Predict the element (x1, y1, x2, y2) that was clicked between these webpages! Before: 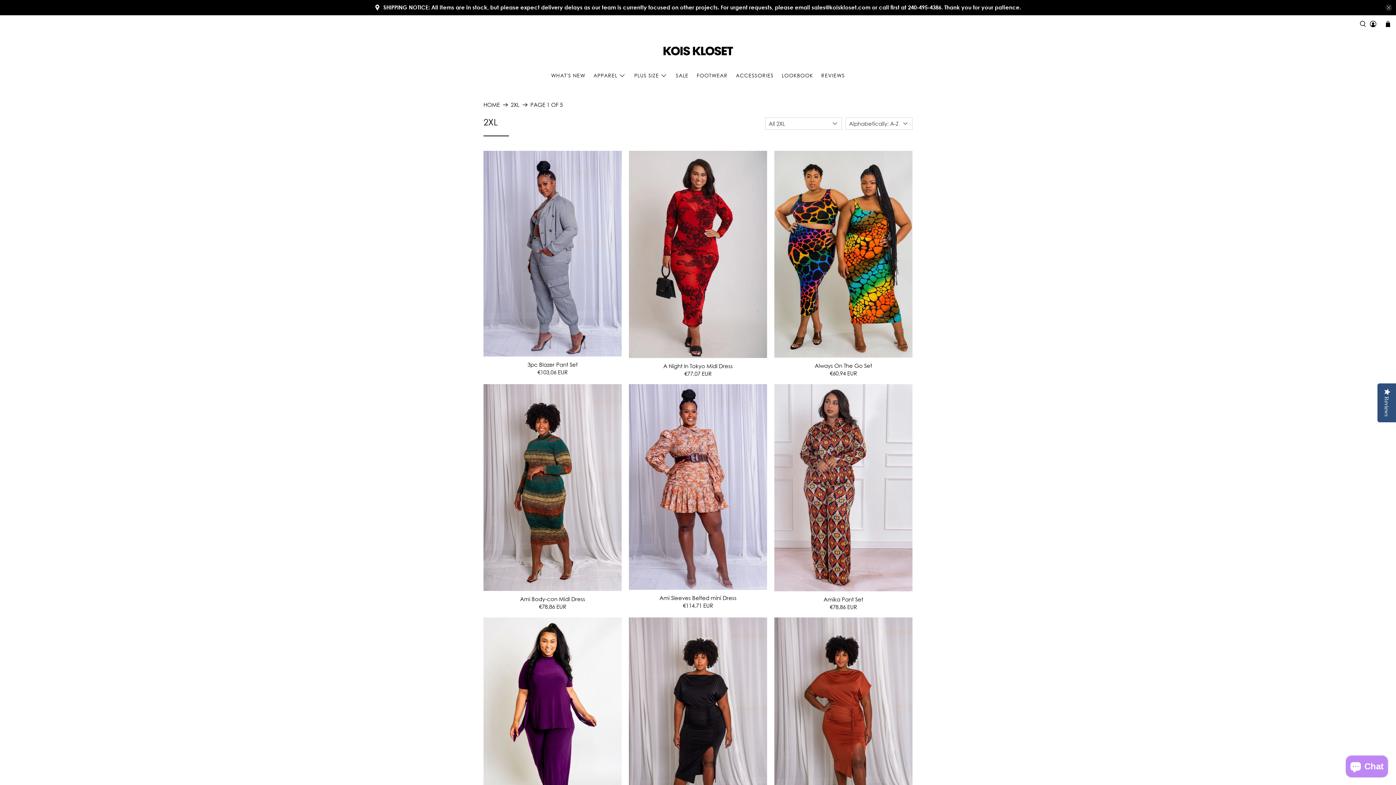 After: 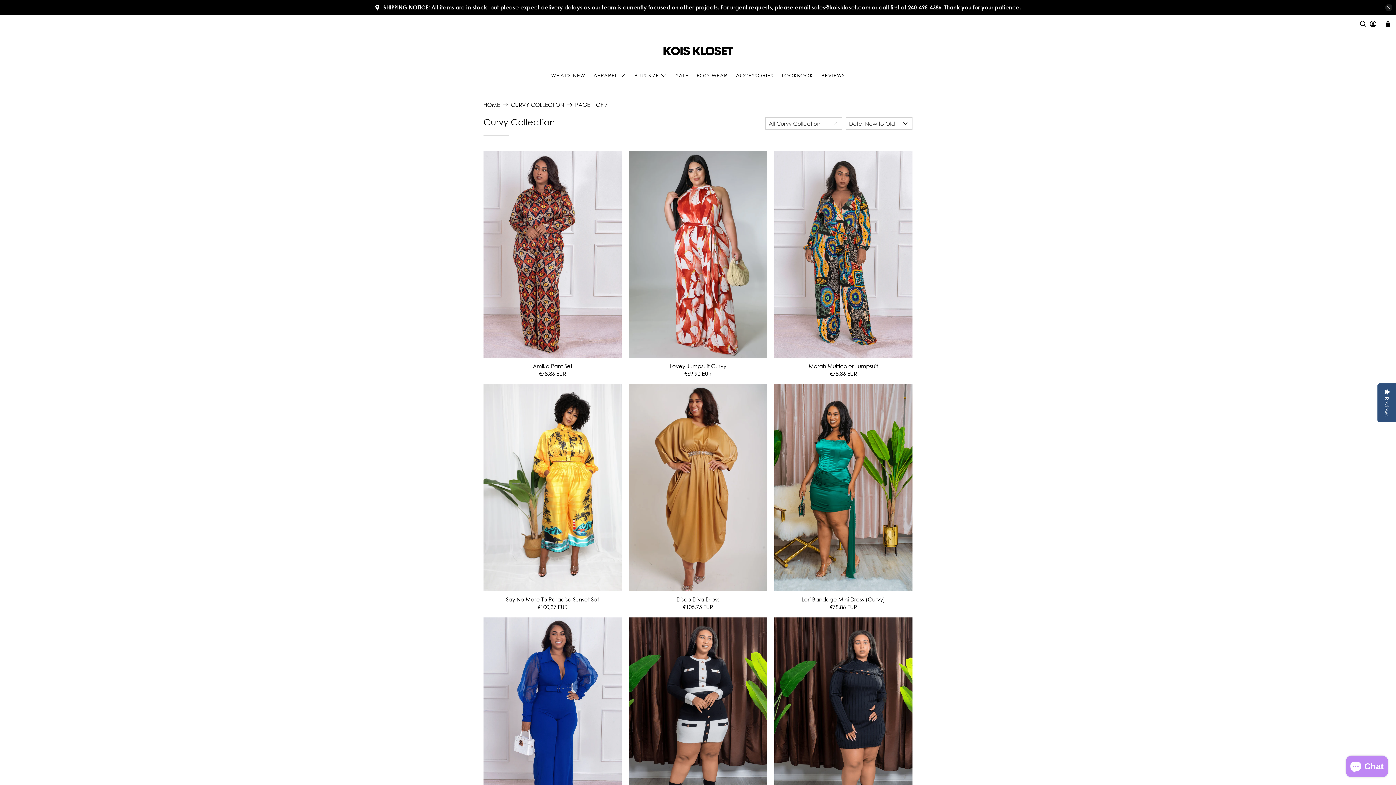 Action: bbox: (630, 66, 671, 84) label: PLUS SIZE